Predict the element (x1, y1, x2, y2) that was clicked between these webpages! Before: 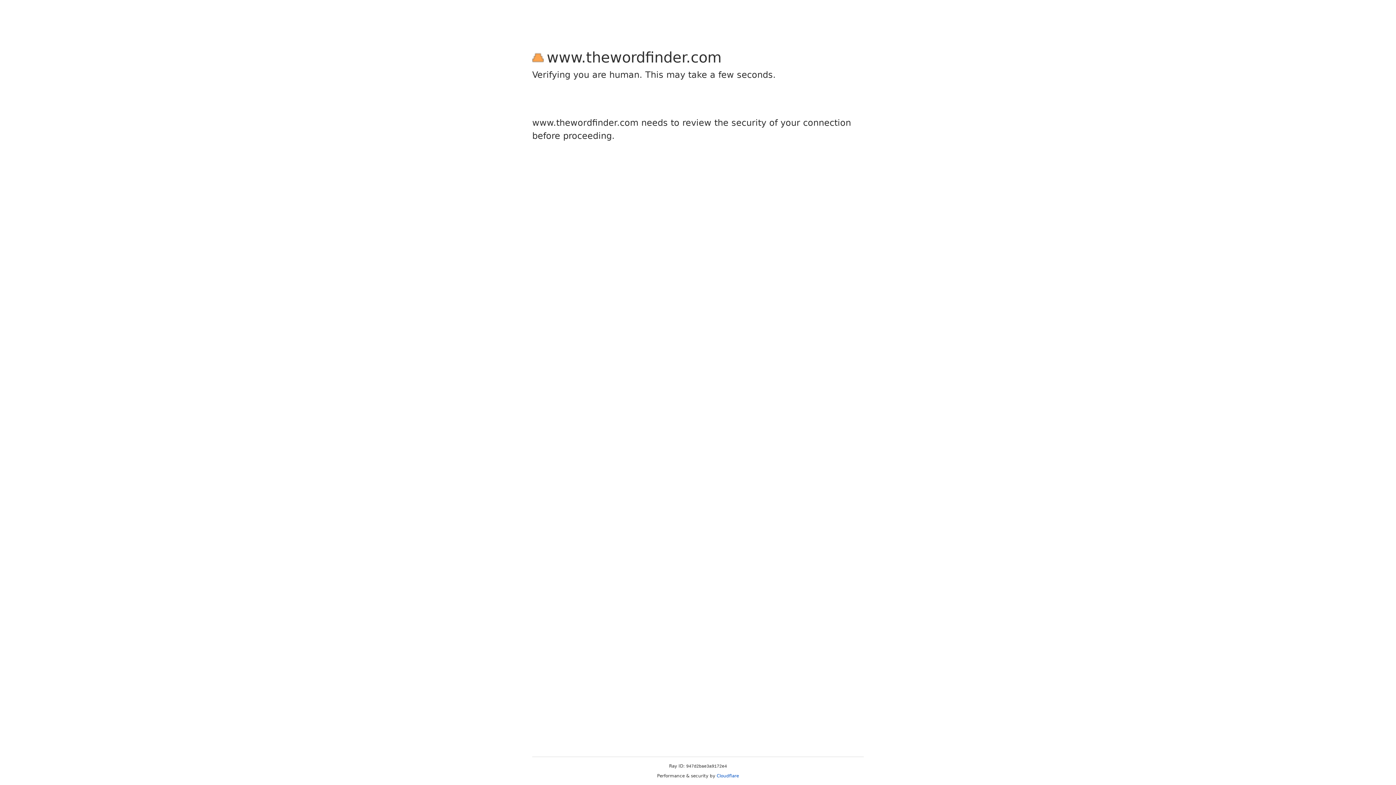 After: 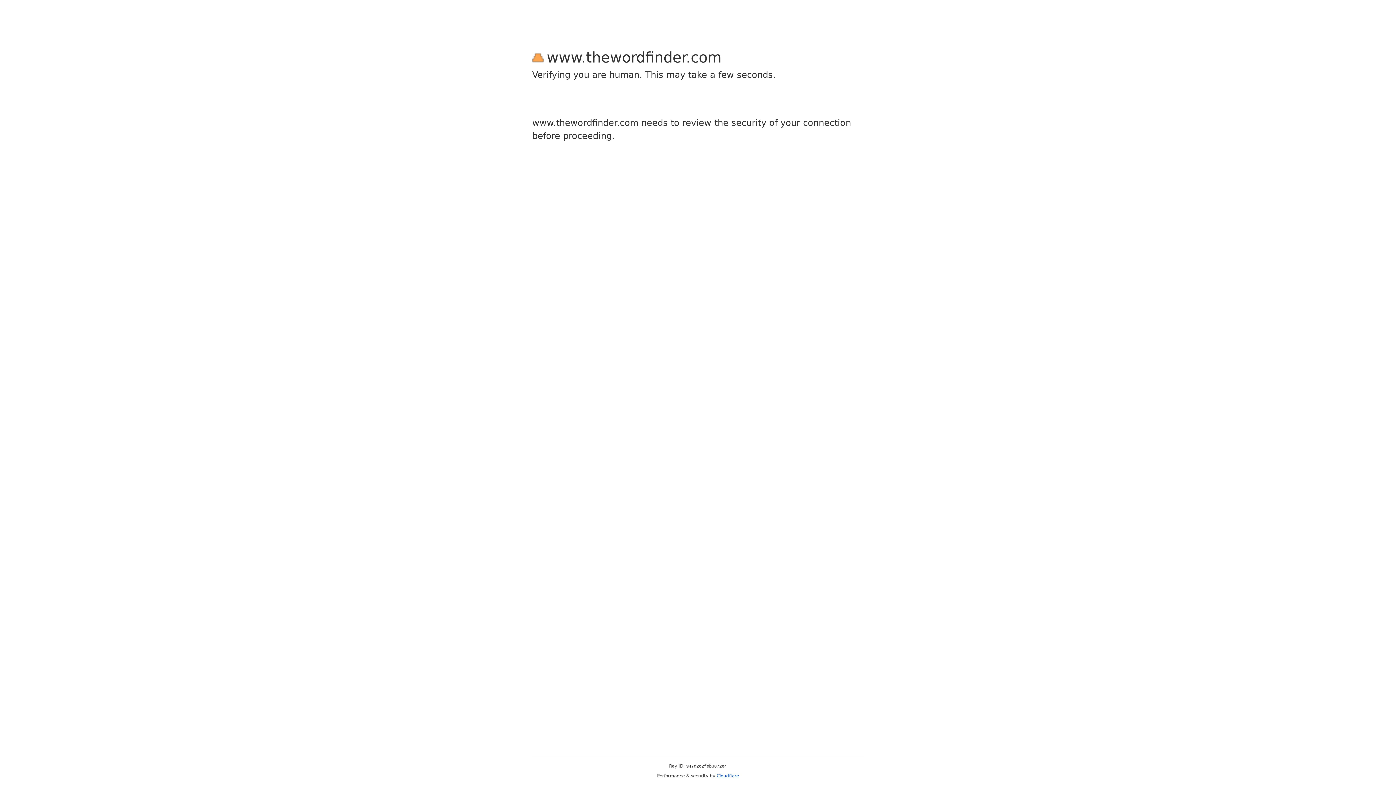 Action: label: Cloudflare bbox: (716, 773, 739, 778)